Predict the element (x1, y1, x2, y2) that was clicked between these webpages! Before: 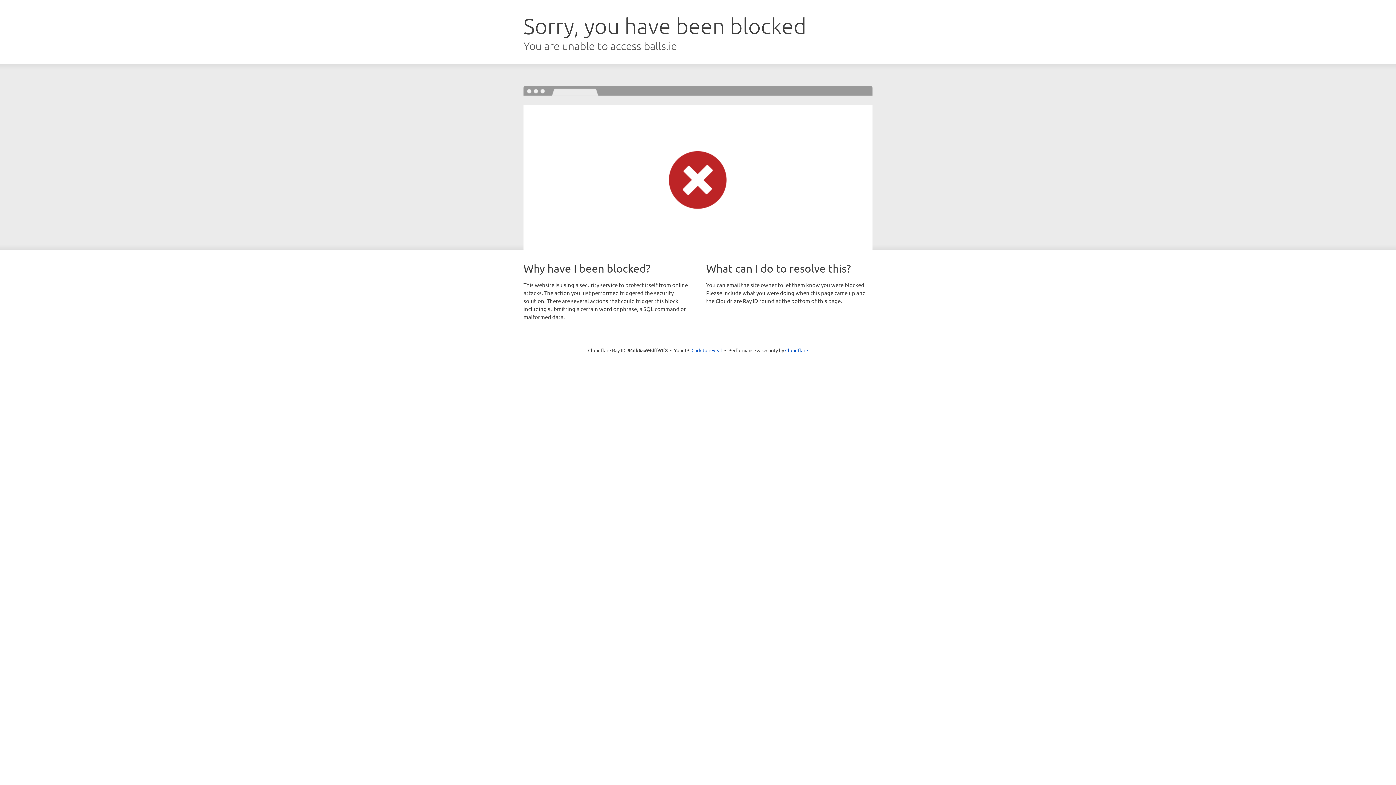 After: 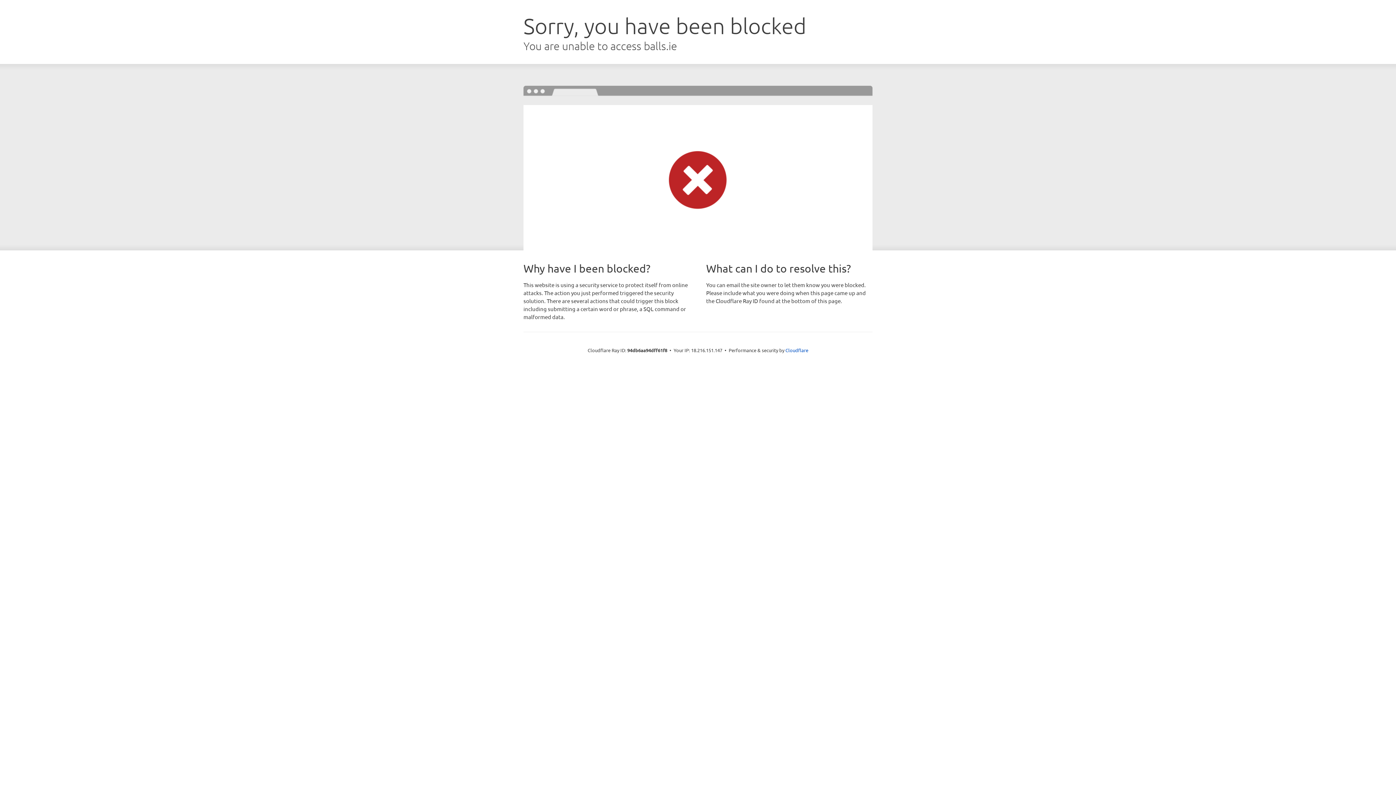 Action: bbox: (691, 346, 722, 353) label: Click to reveal